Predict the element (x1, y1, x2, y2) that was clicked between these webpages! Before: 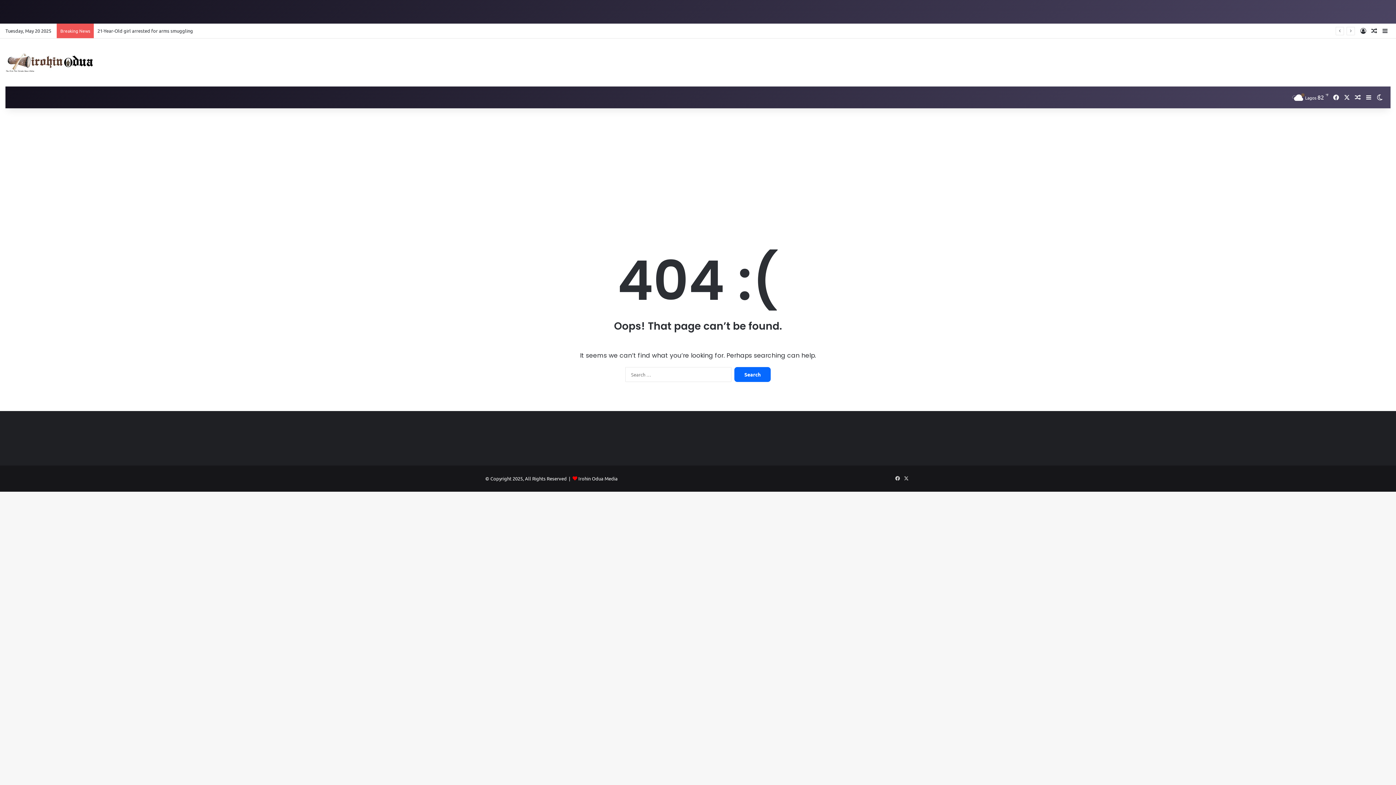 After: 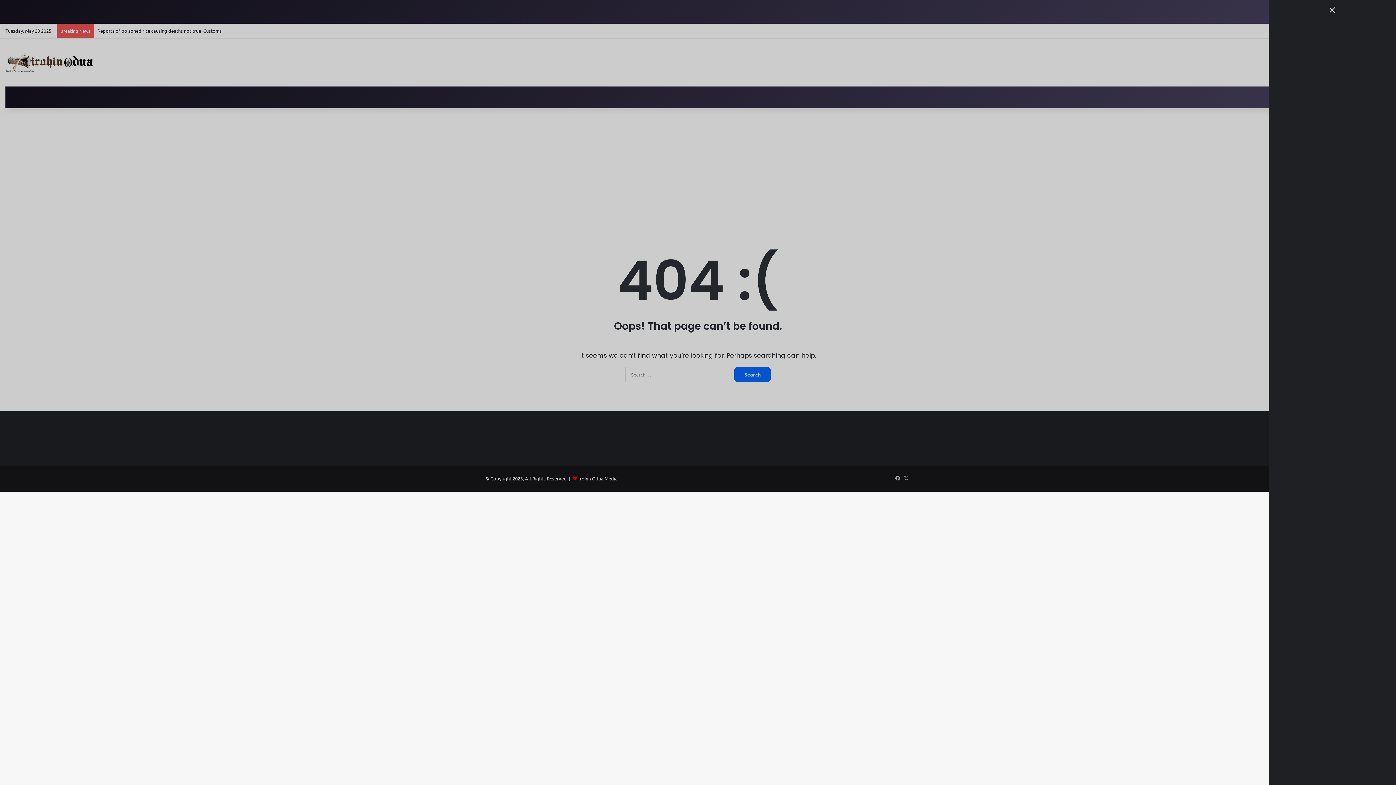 Action: label: Sidebar bbox: (1363, 86, 1374, 108)